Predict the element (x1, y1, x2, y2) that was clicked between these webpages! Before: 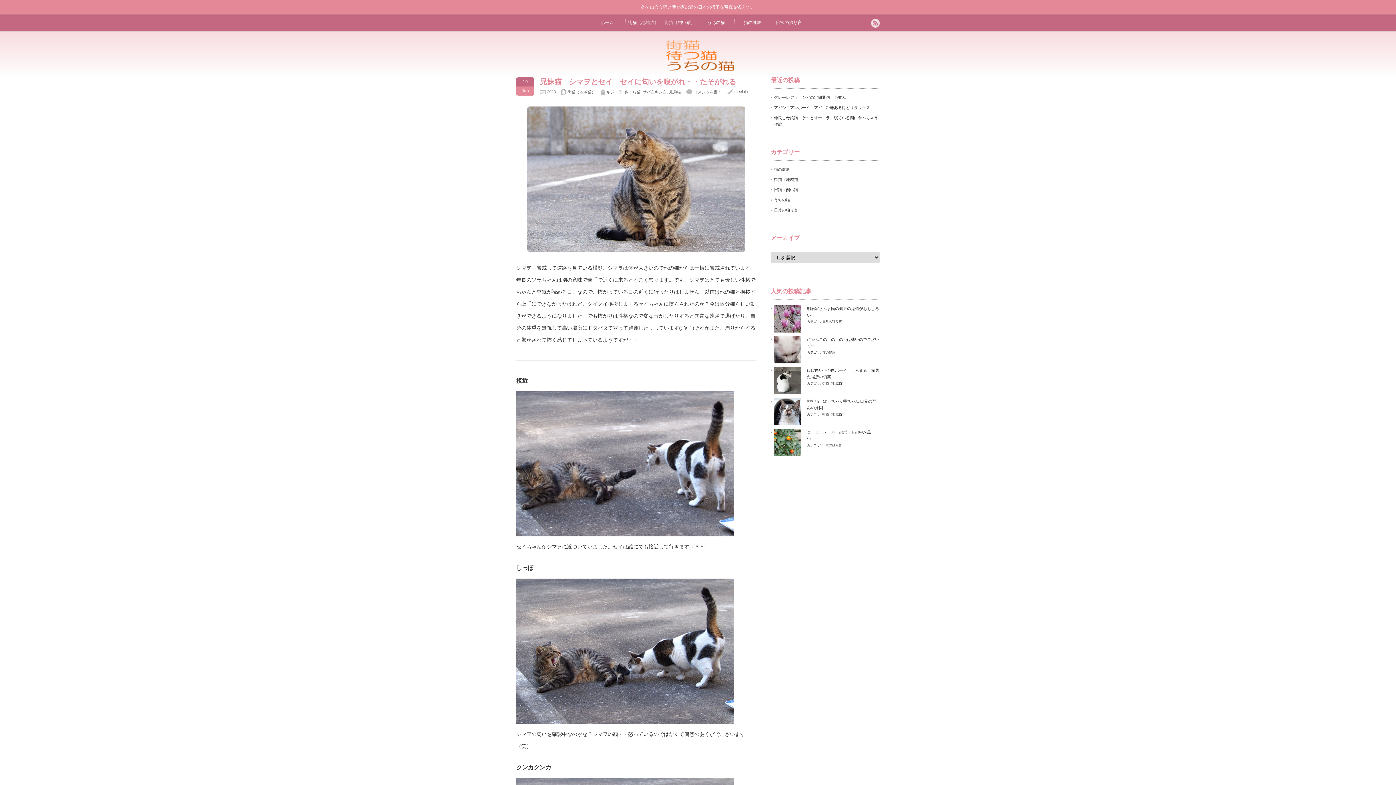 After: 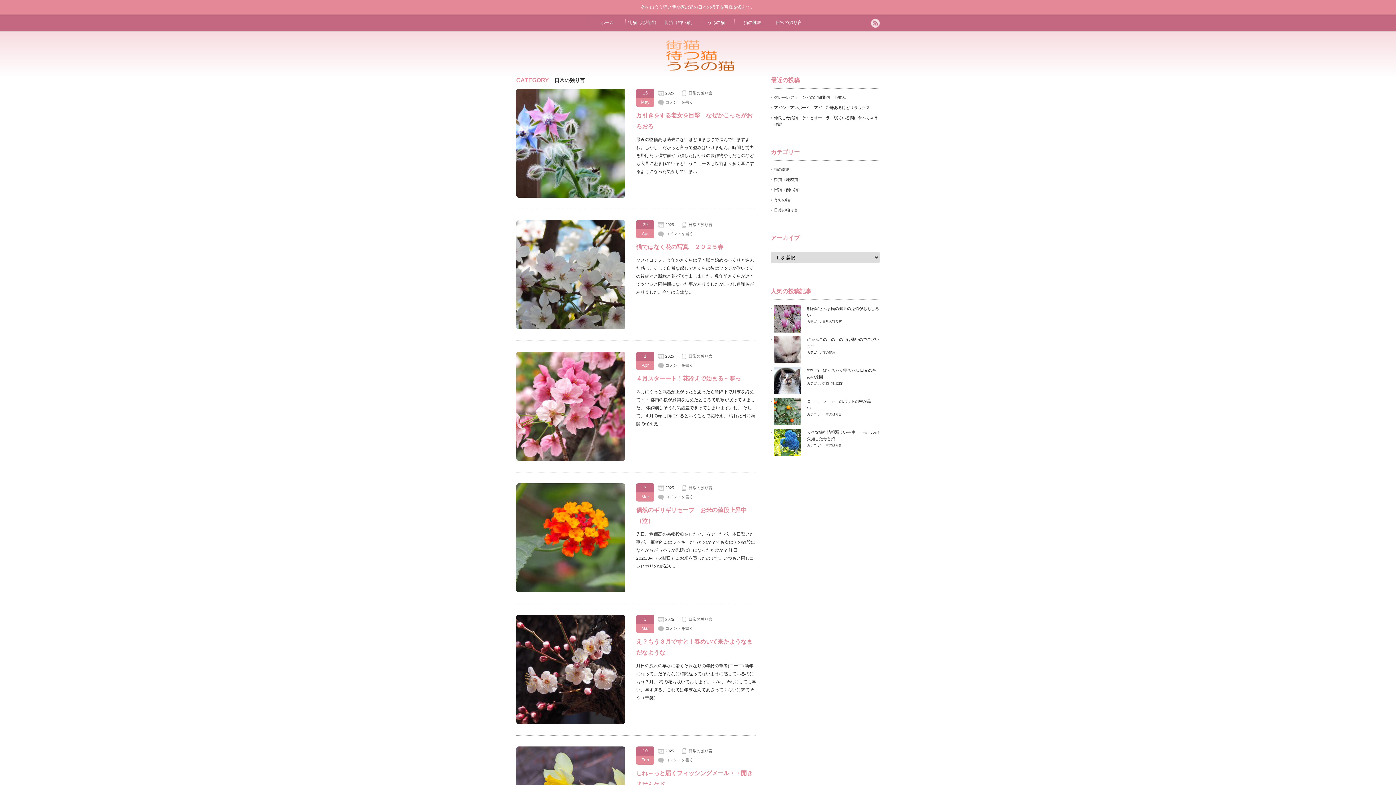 Action: label: 日常の独り言 bbox: (774, 208, 798, 212)